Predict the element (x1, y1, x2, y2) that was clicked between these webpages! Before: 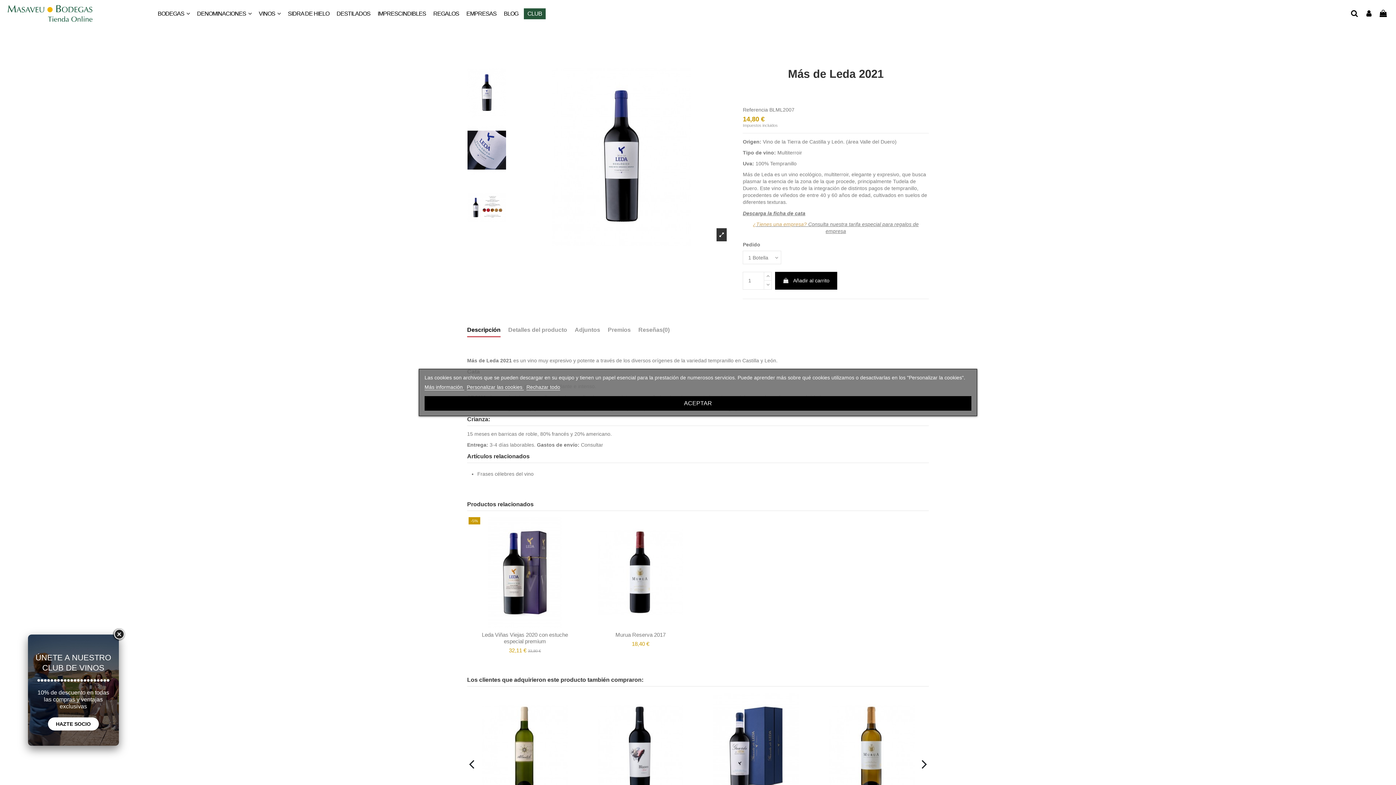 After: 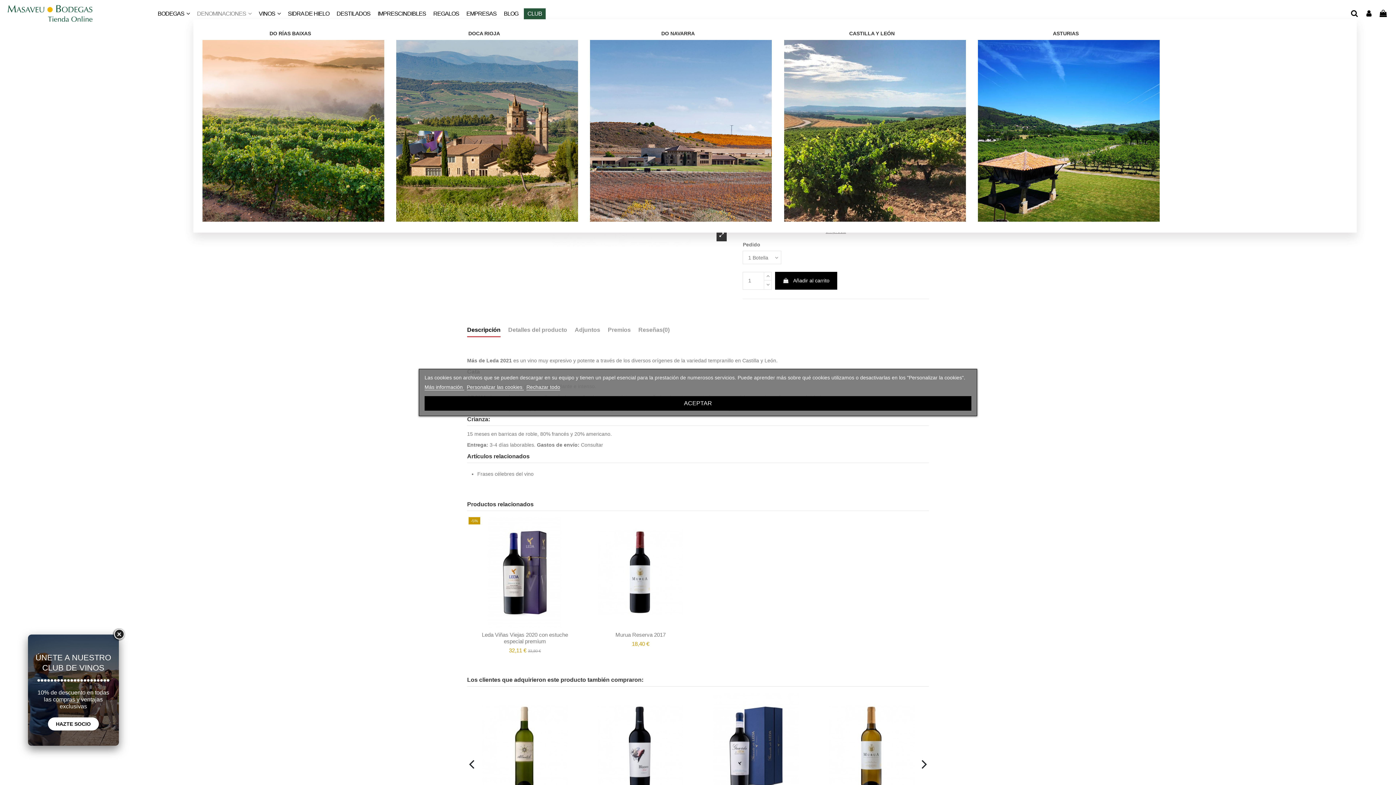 Action: bbox: (193, 8, 255, 19) label: DENOMINACIONES 